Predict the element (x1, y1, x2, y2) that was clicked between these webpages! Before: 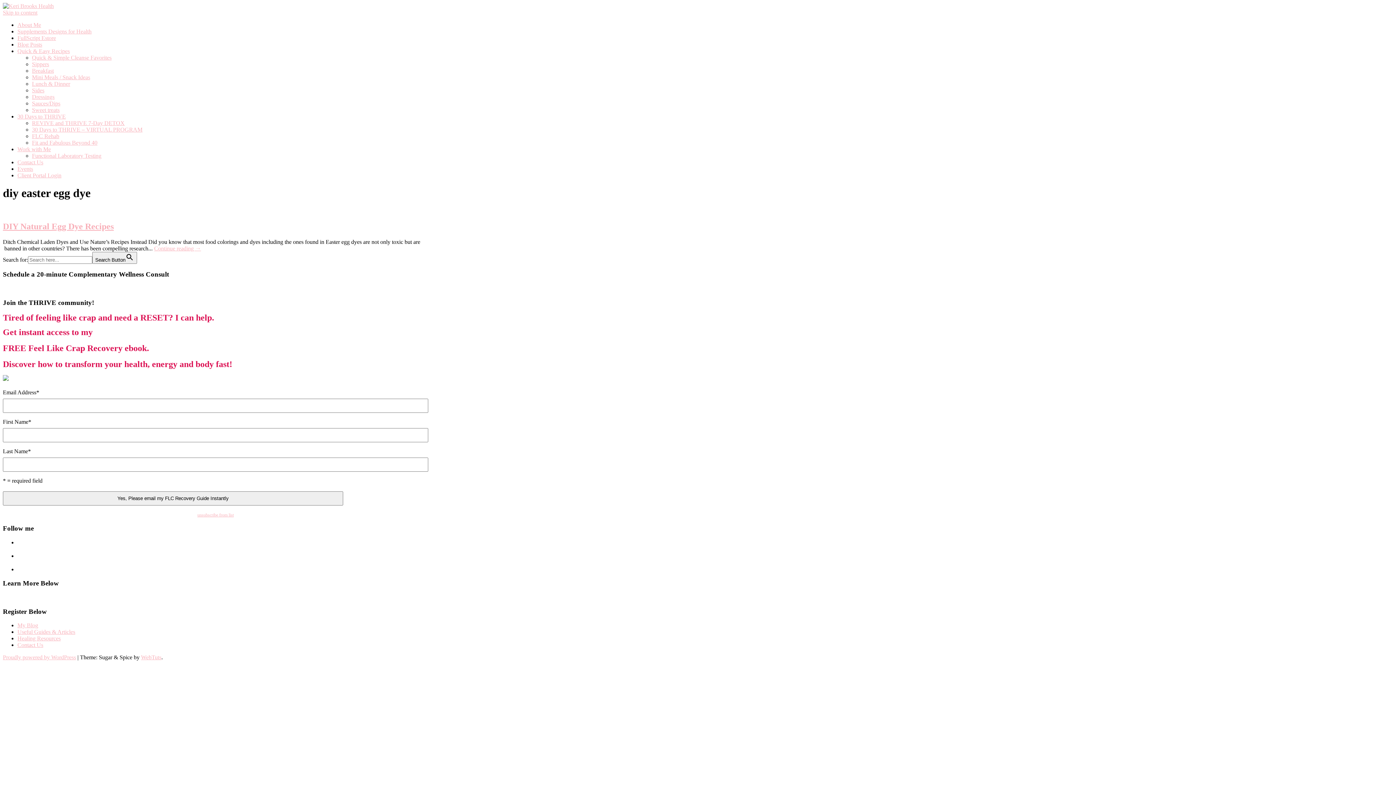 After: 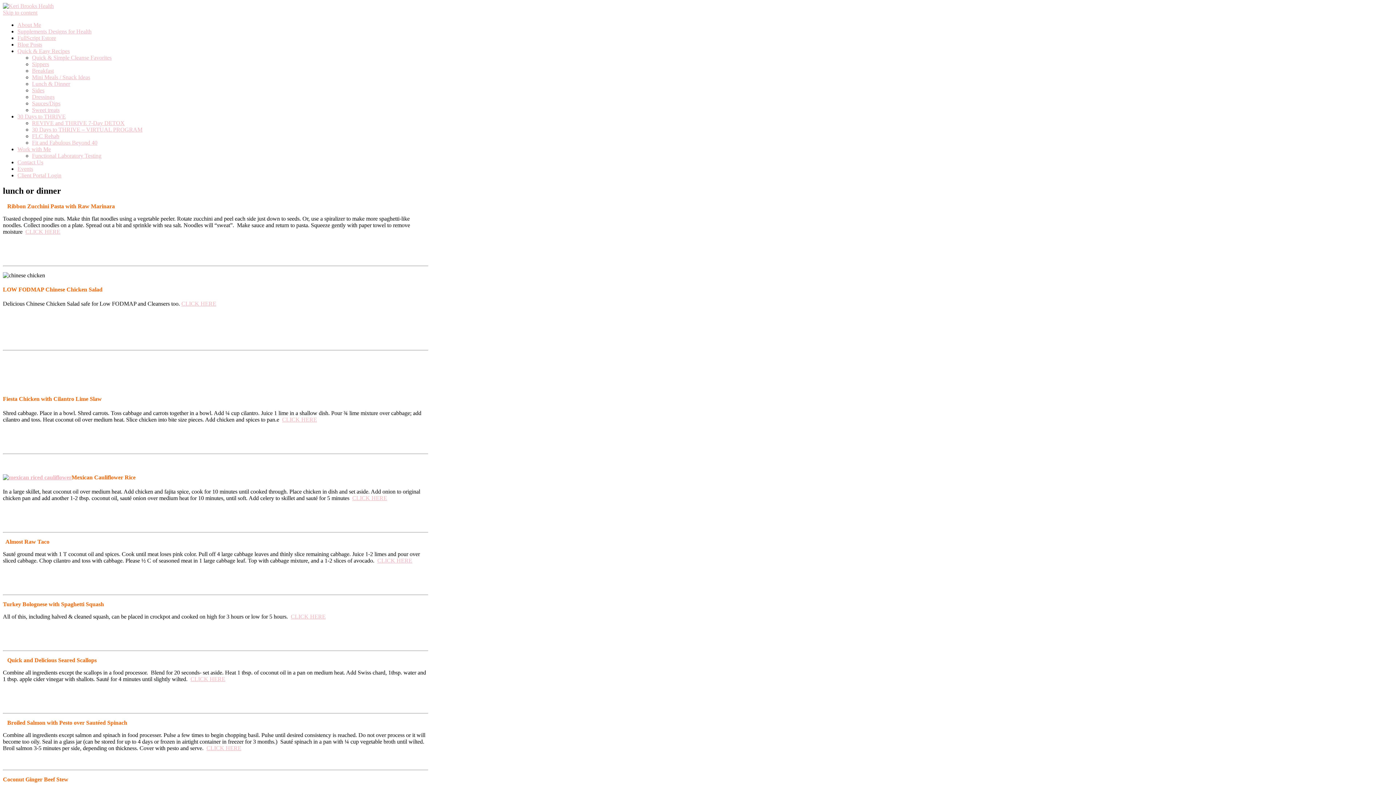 Action: bbox: (32, 80, 70, 86) label: Lunch & Dinner